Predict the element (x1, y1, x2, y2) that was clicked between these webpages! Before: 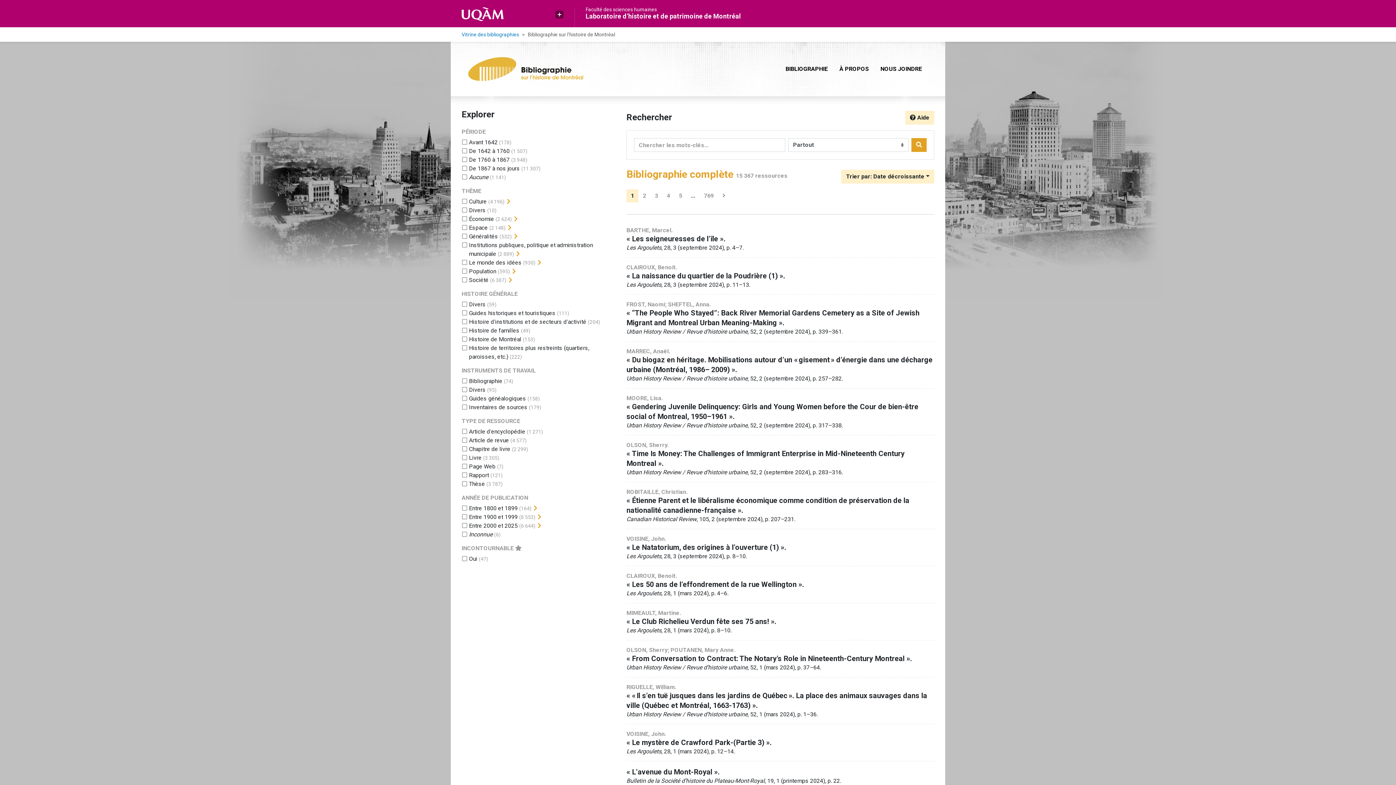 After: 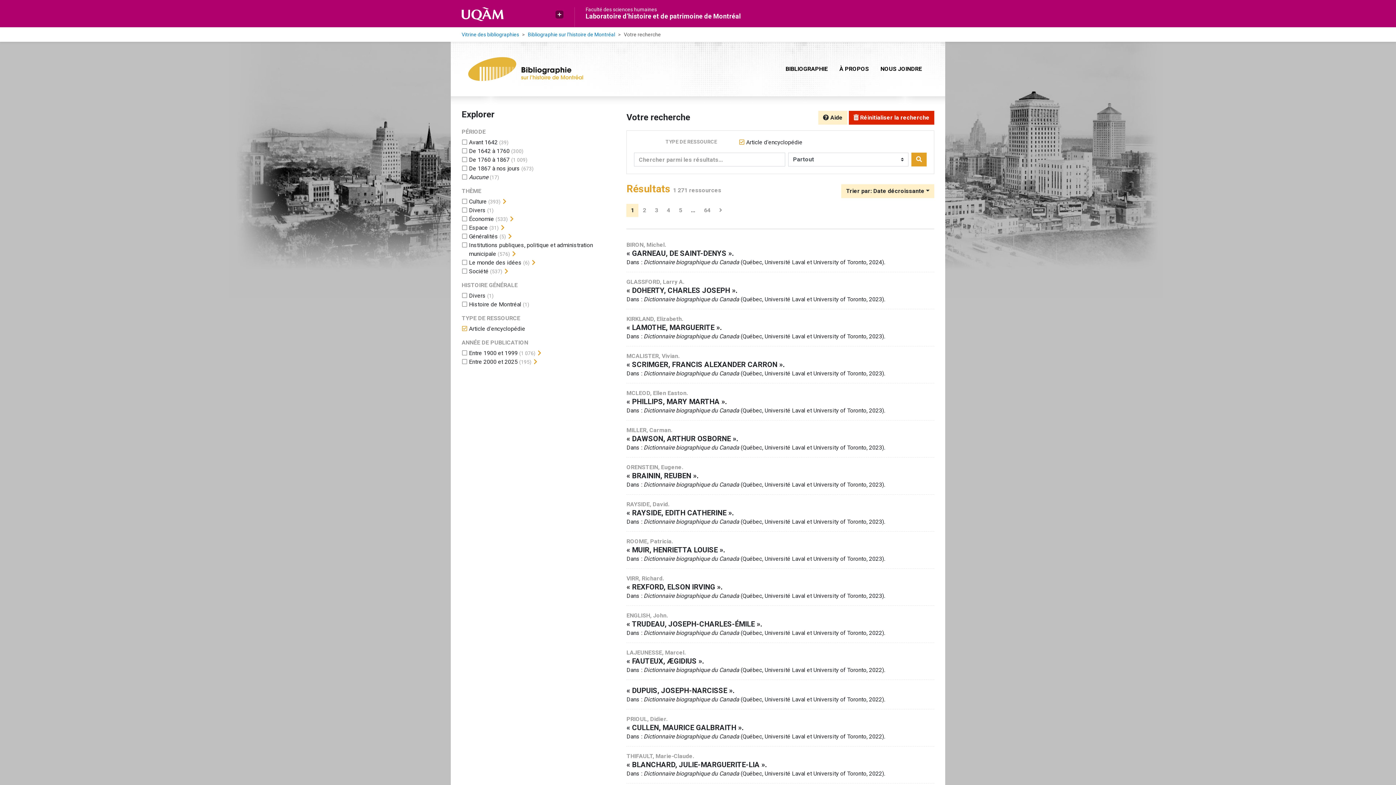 Action: label: Ajouter le filtre 'Article d'encyclopédie' bbox: (469, 428, 525, 435)